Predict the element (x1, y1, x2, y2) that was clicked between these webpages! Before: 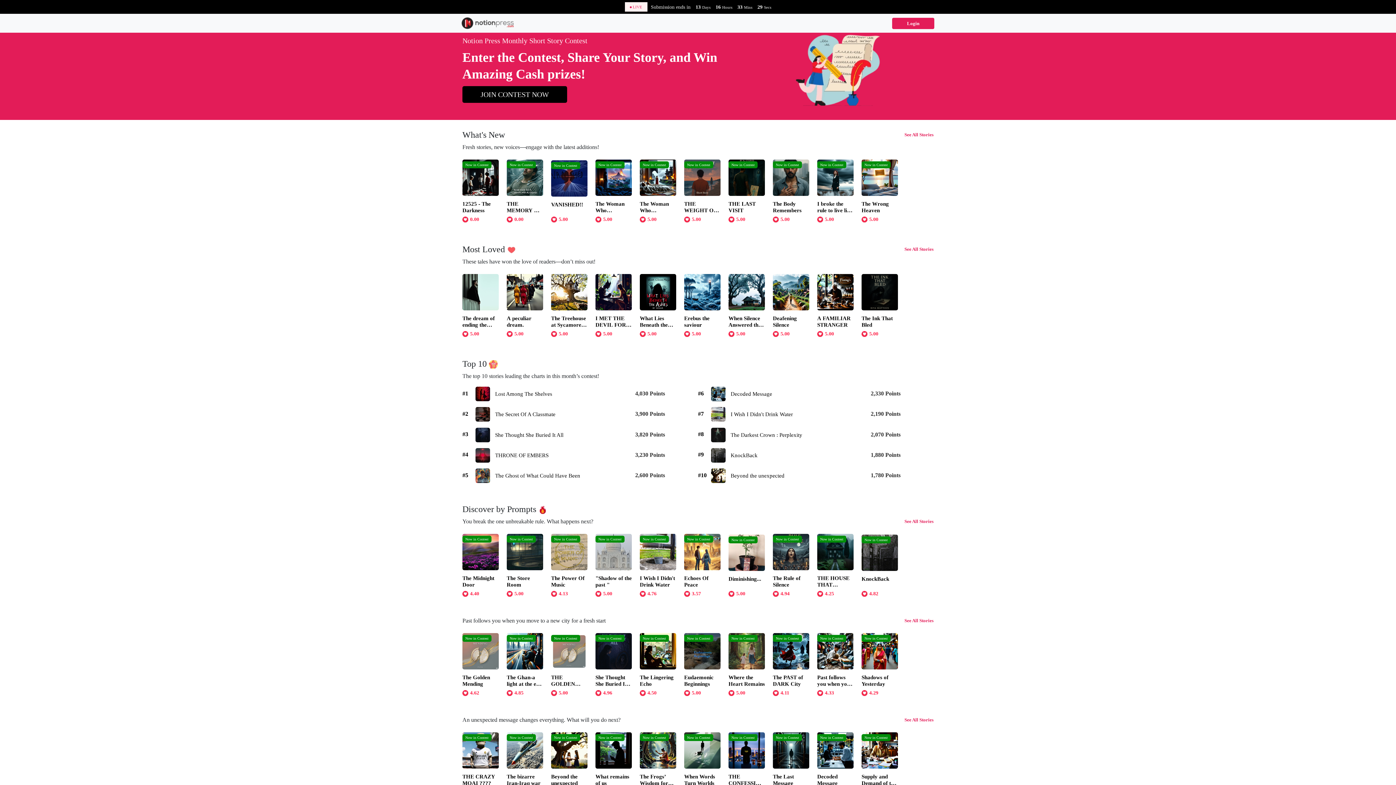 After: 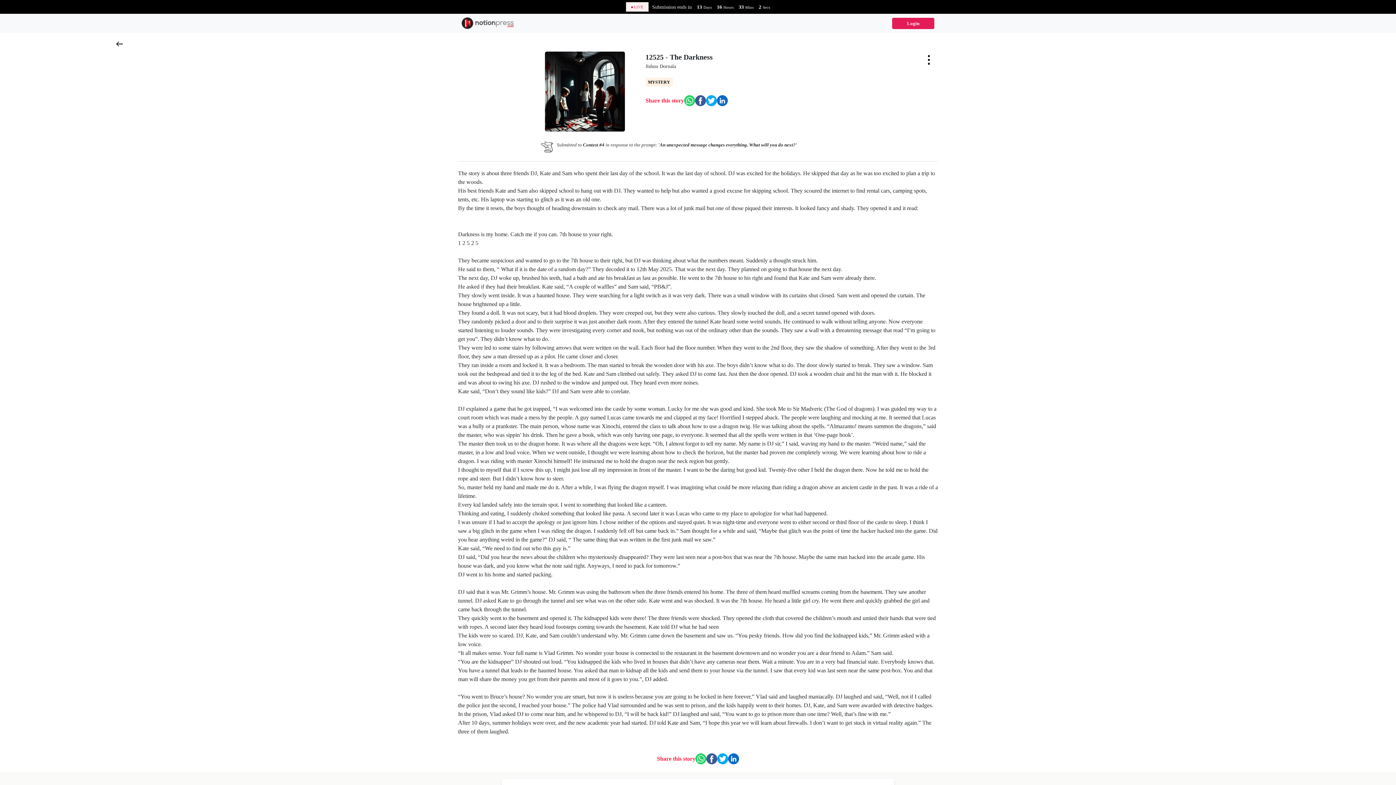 Action: bbox: (462, 216, 506, 222) label: Now in Contest

12525 - The Darkness

 0.00
 